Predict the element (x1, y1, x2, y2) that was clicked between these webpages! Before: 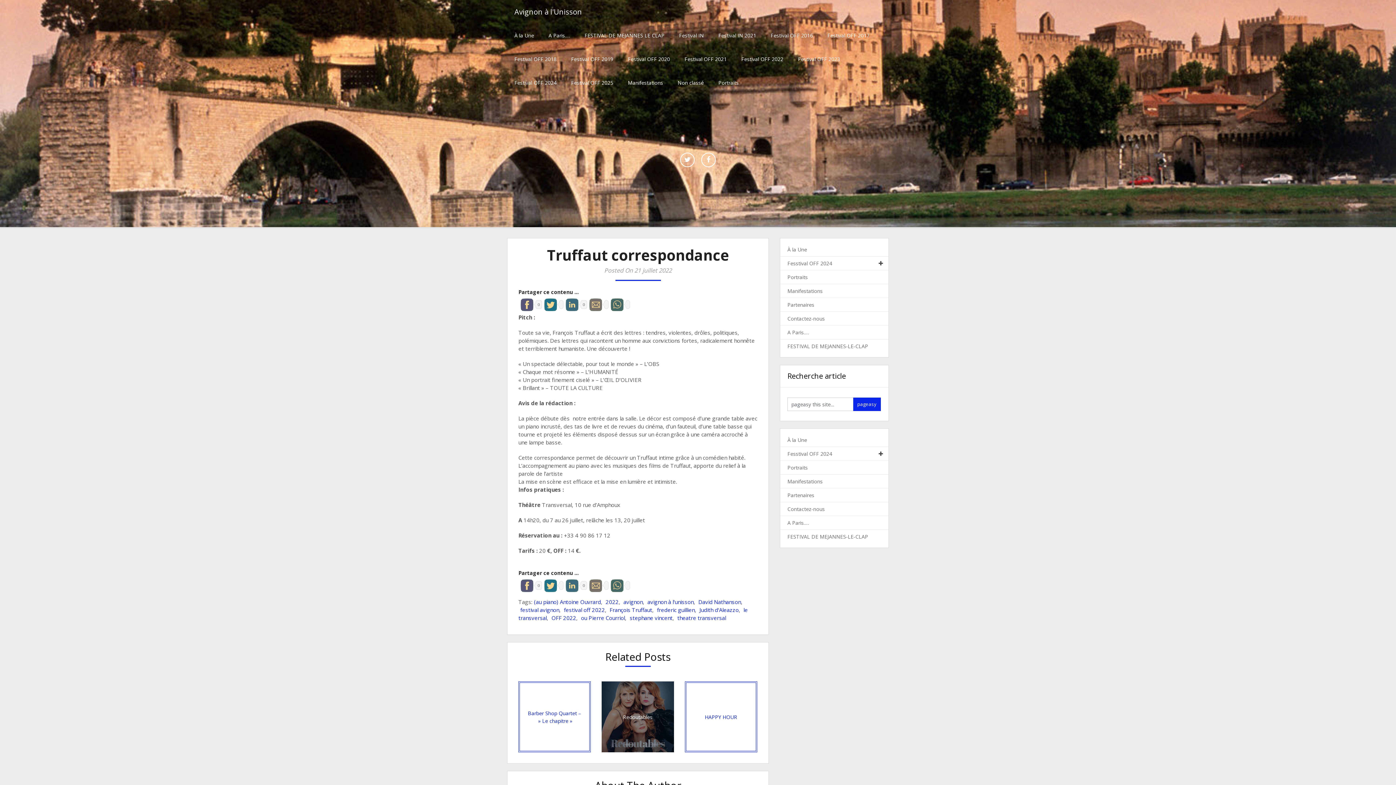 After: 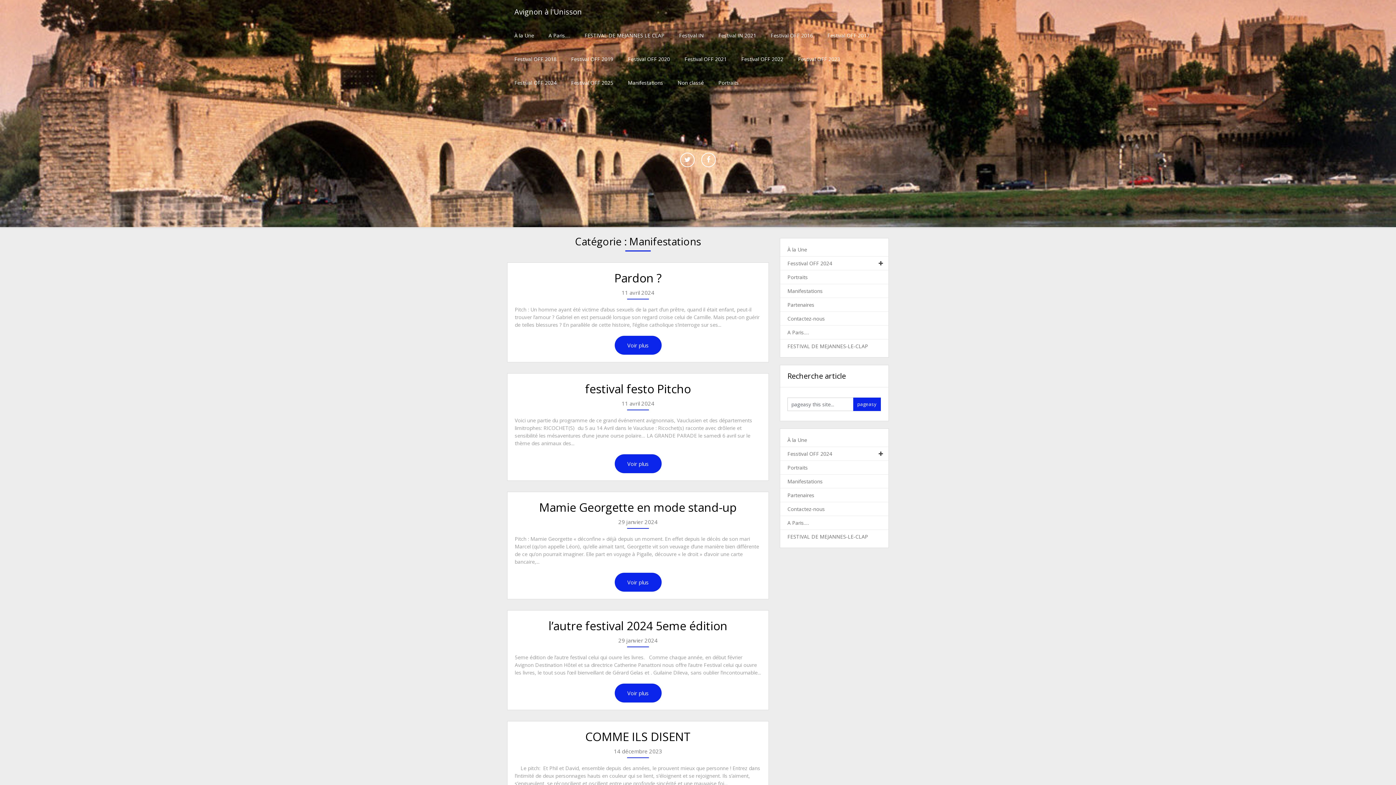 Action: label: Manifestations bbox: (787, 287, 822, 294)